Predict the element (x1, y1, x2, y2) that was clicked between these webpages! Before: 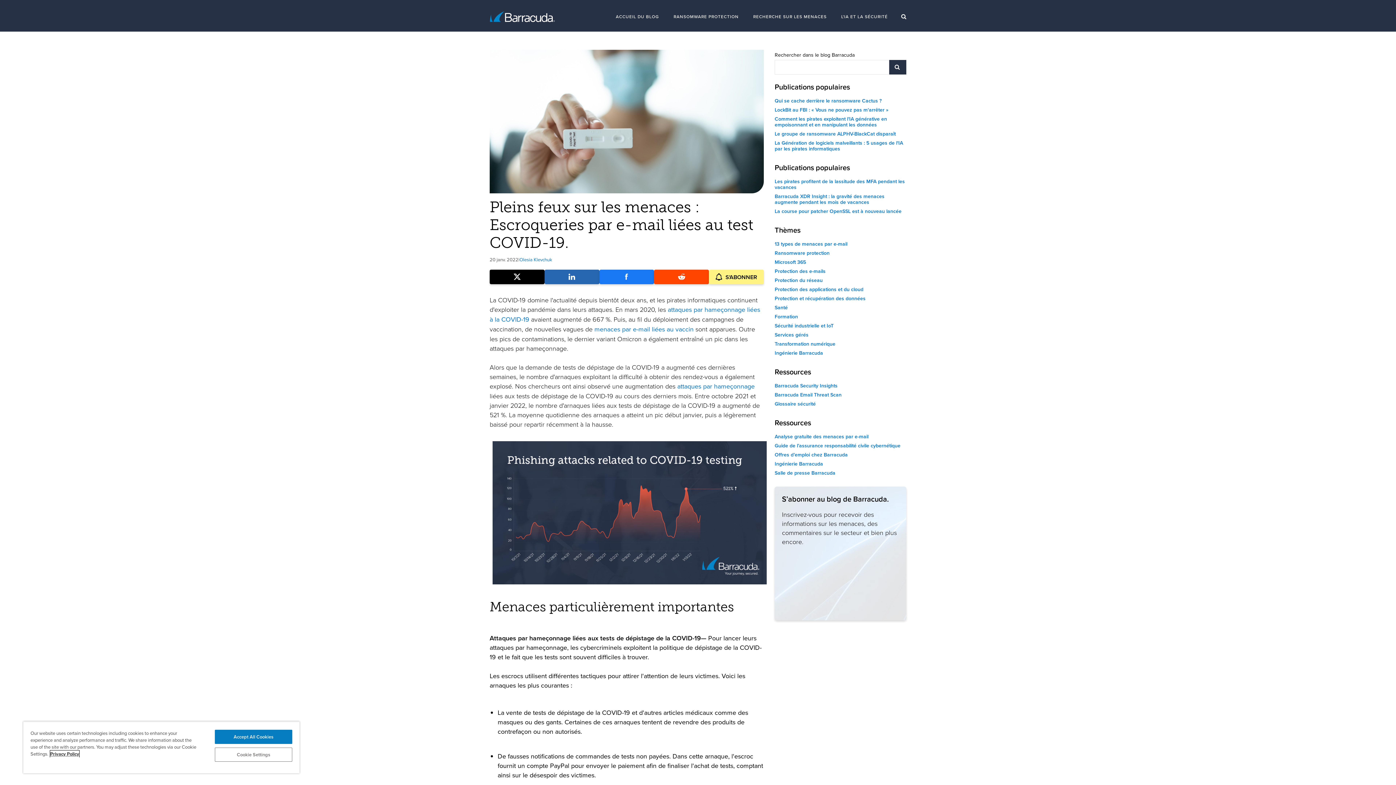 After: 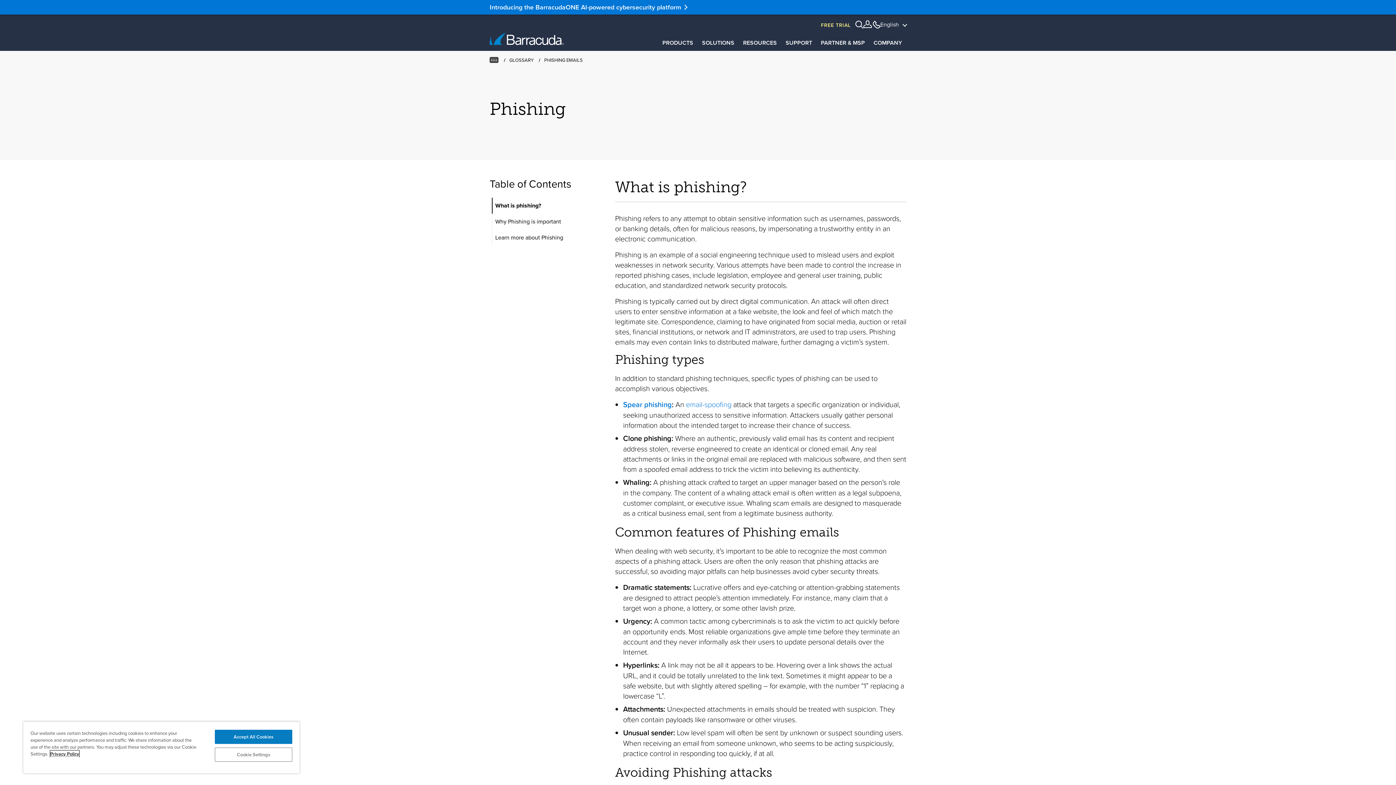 Action: label: attaques par hameçonnage bbox: (677, 381, 754, 391)